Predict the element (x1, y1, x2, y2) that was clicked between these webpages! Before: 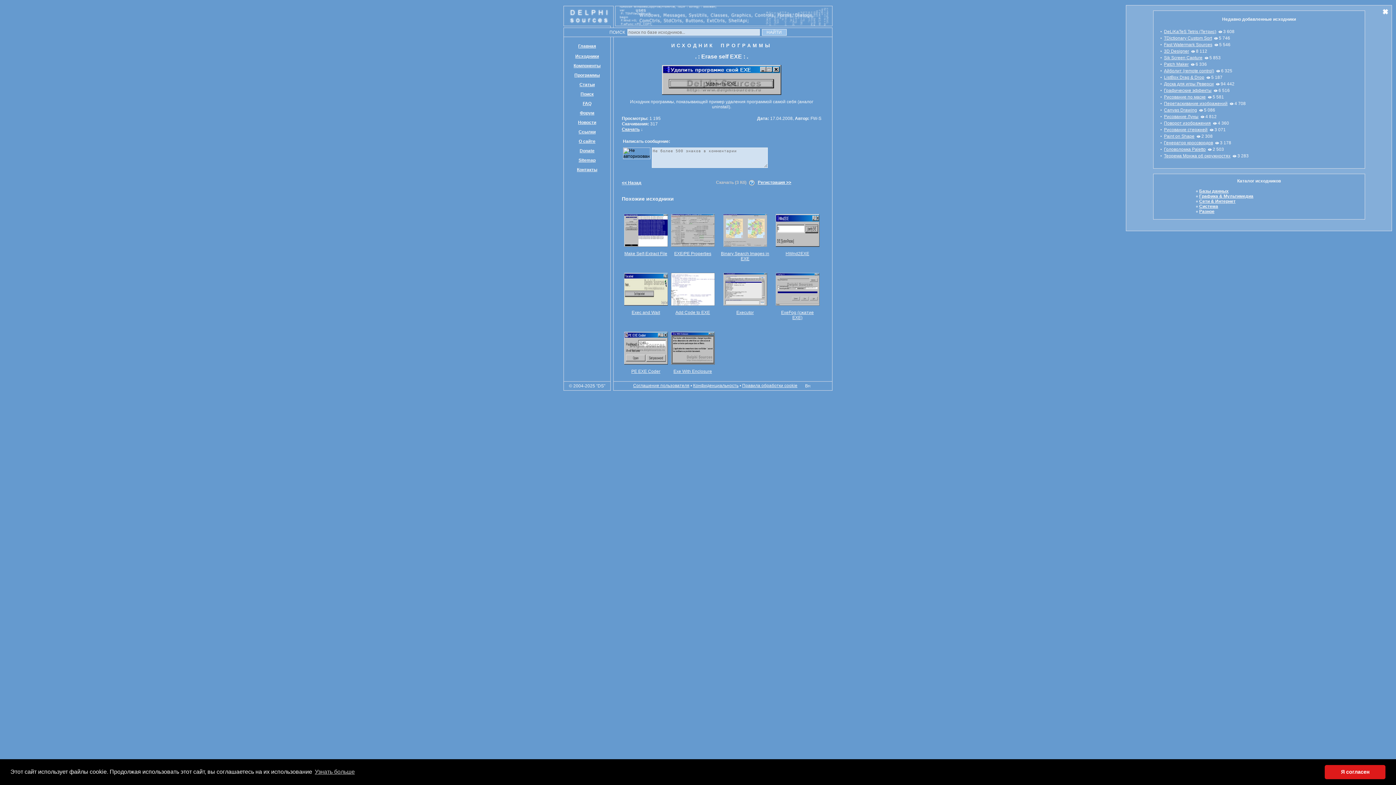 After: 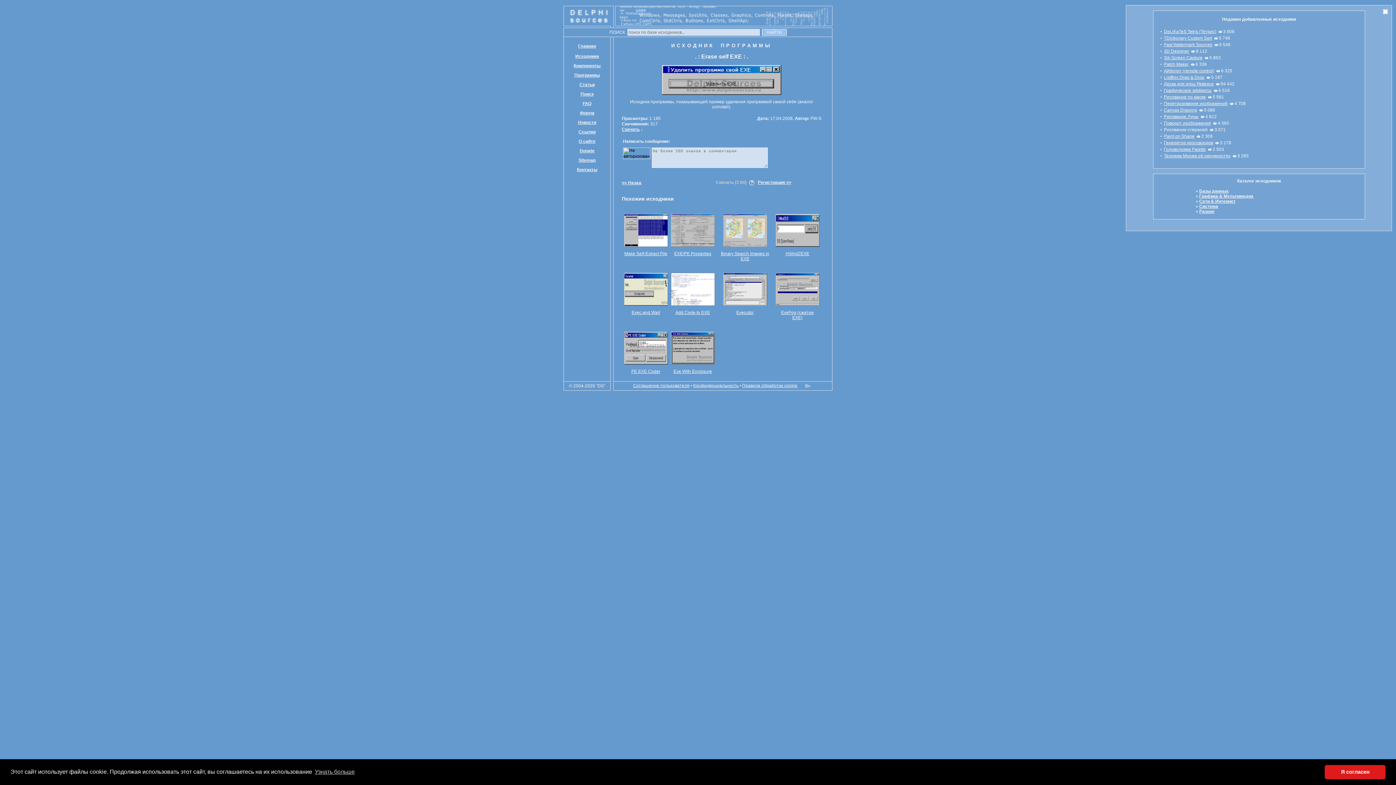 Action: label: Рисование стержней bbox: (1164, 127, 1207, 132)